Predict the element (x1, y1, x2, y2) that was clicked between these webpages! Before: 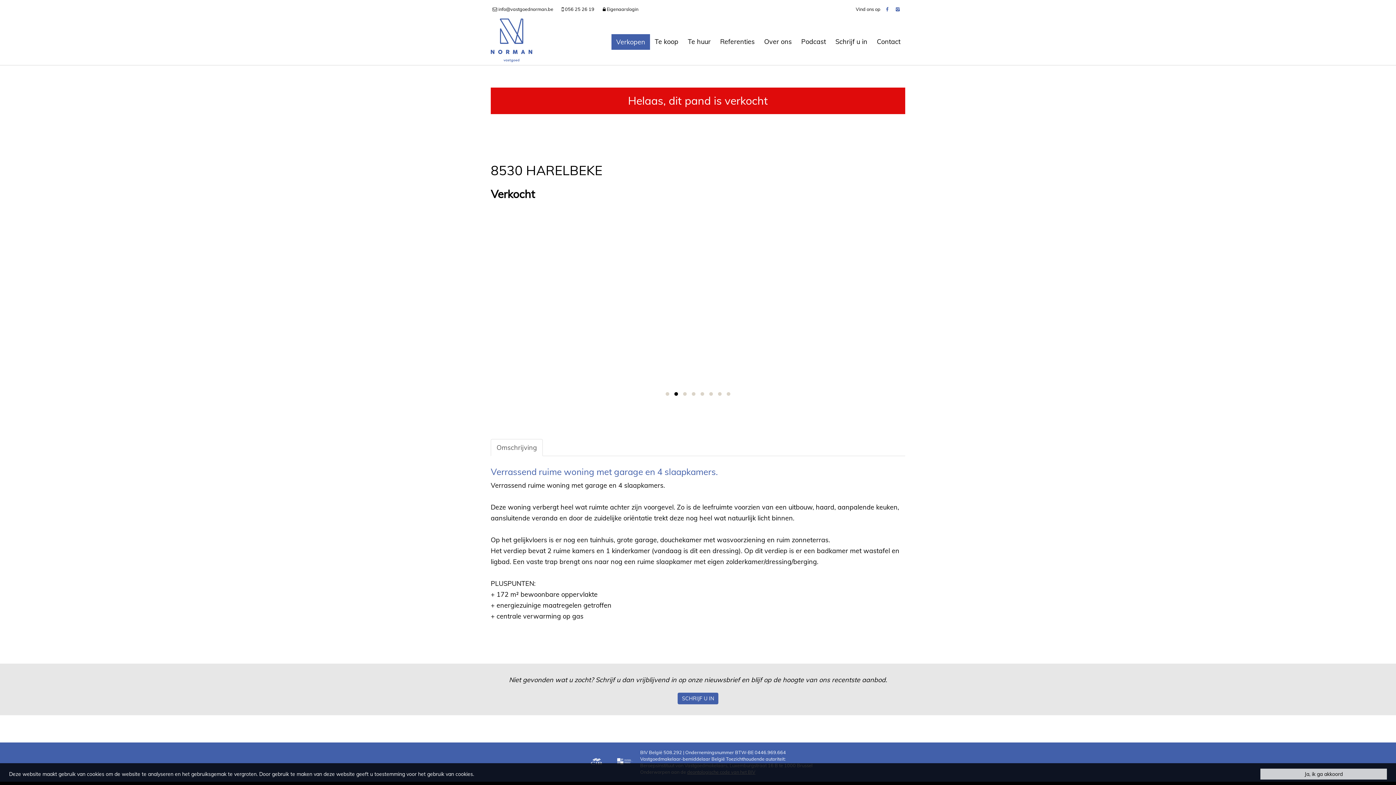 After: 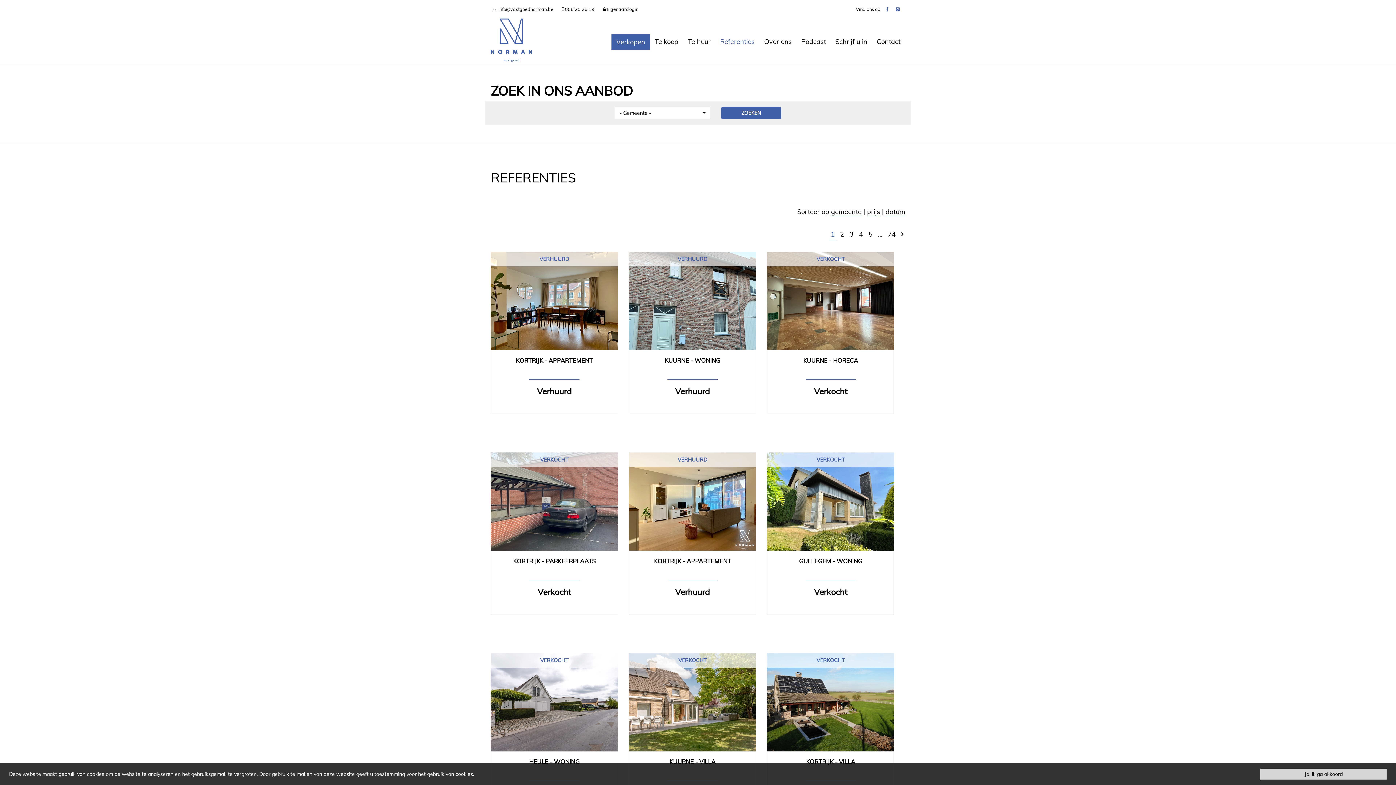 Action: bbox: (715, 18, 759, 65) label: Referenties